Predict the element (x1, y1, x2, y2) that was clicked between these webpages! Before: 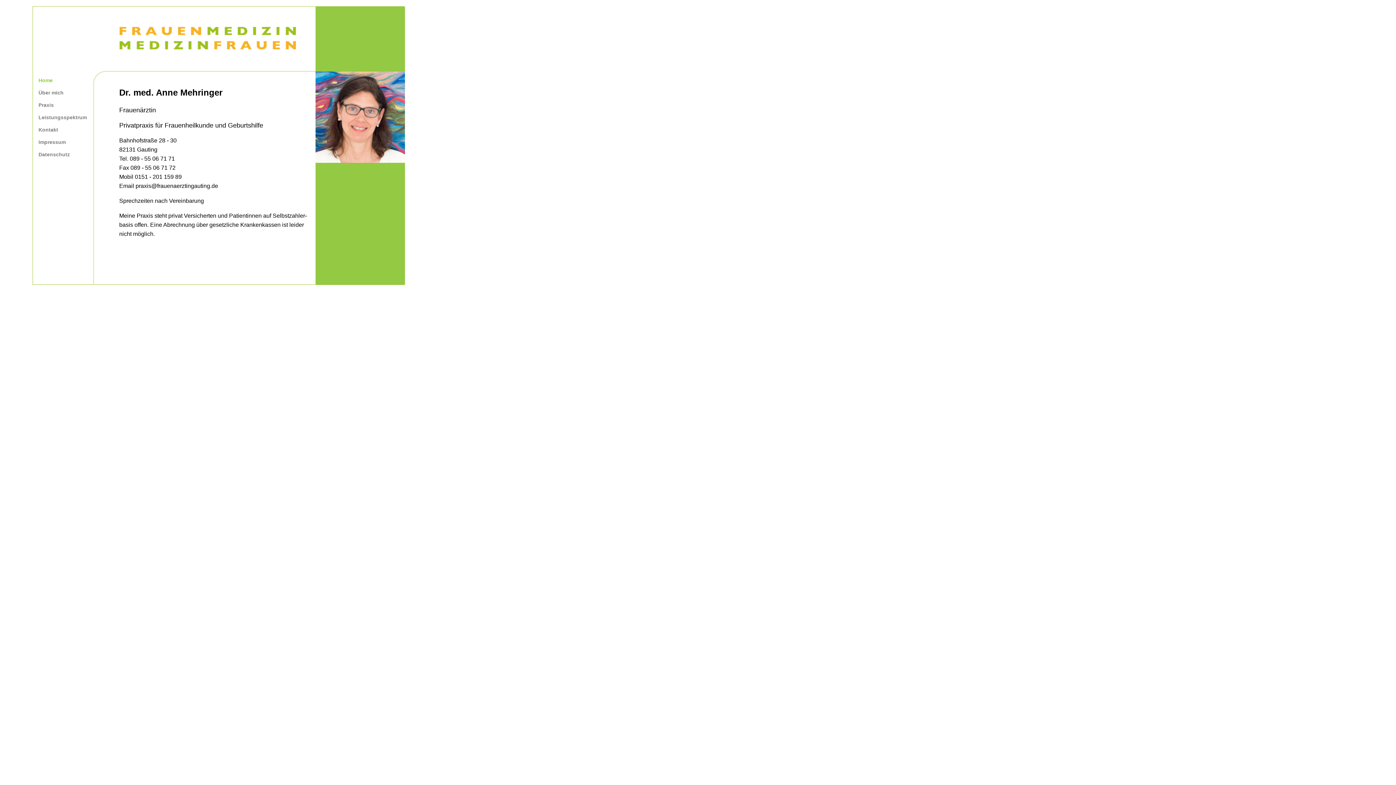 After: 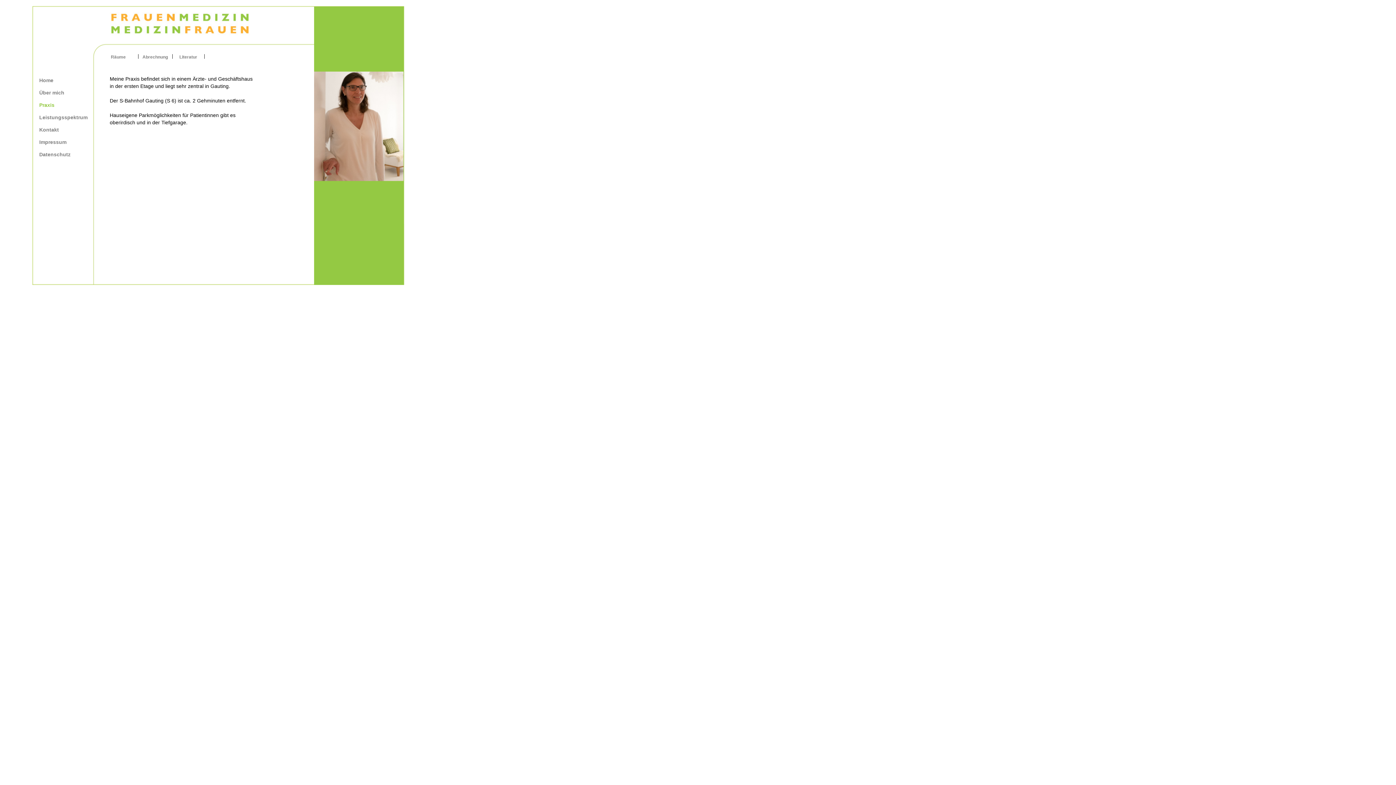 Action: bbox: (38, 101, 105, 108) label: Praxis